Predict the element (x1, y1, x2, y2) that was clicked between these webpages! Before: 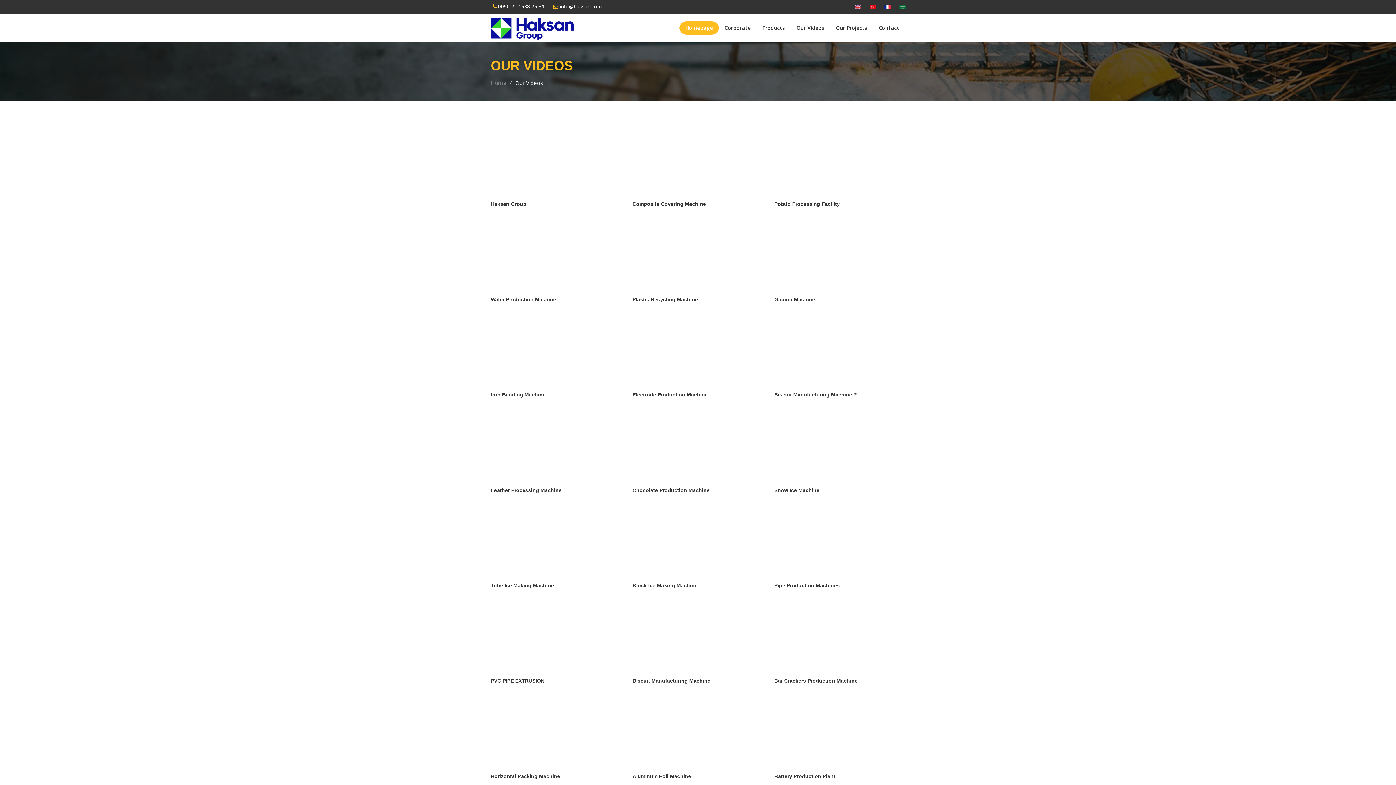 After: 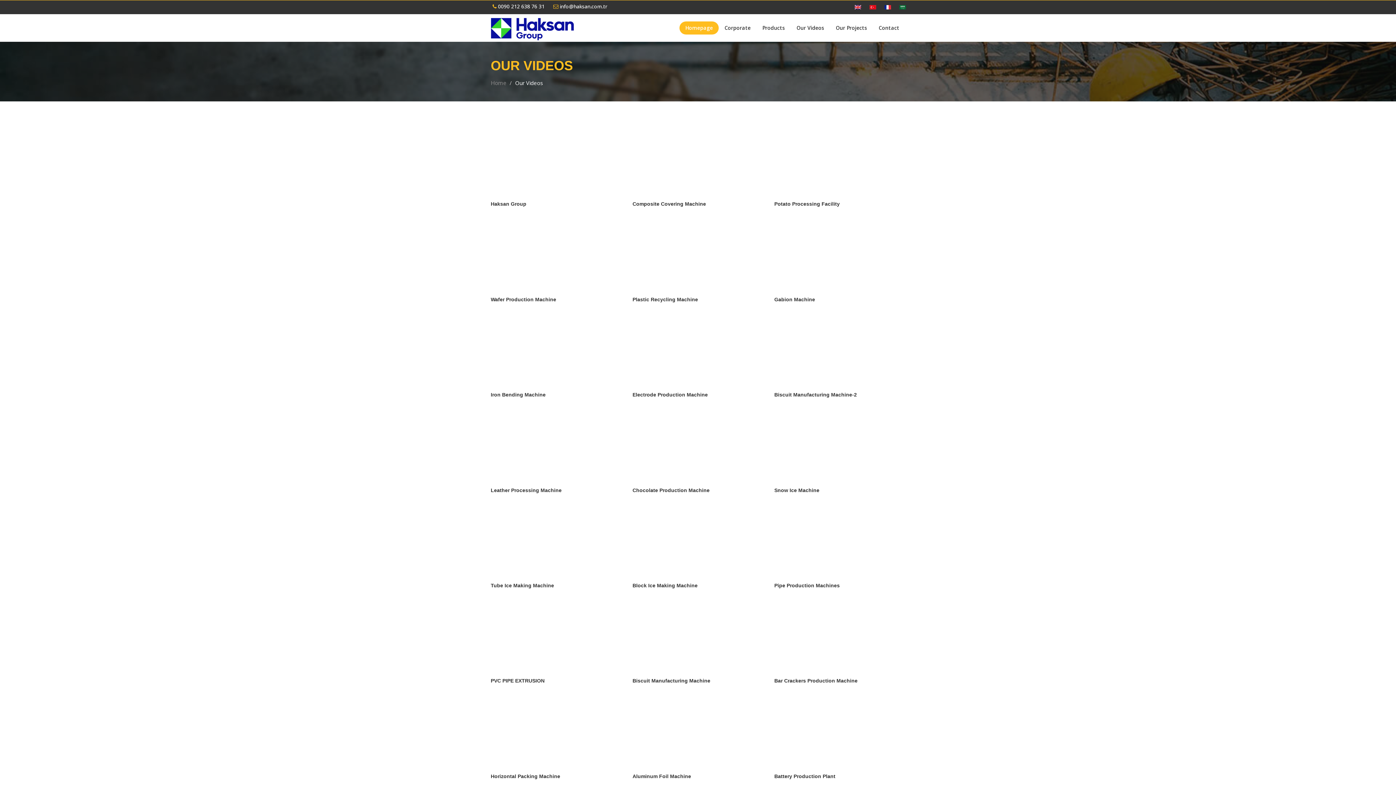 Action: bbox: (852, 1, 863, 12)